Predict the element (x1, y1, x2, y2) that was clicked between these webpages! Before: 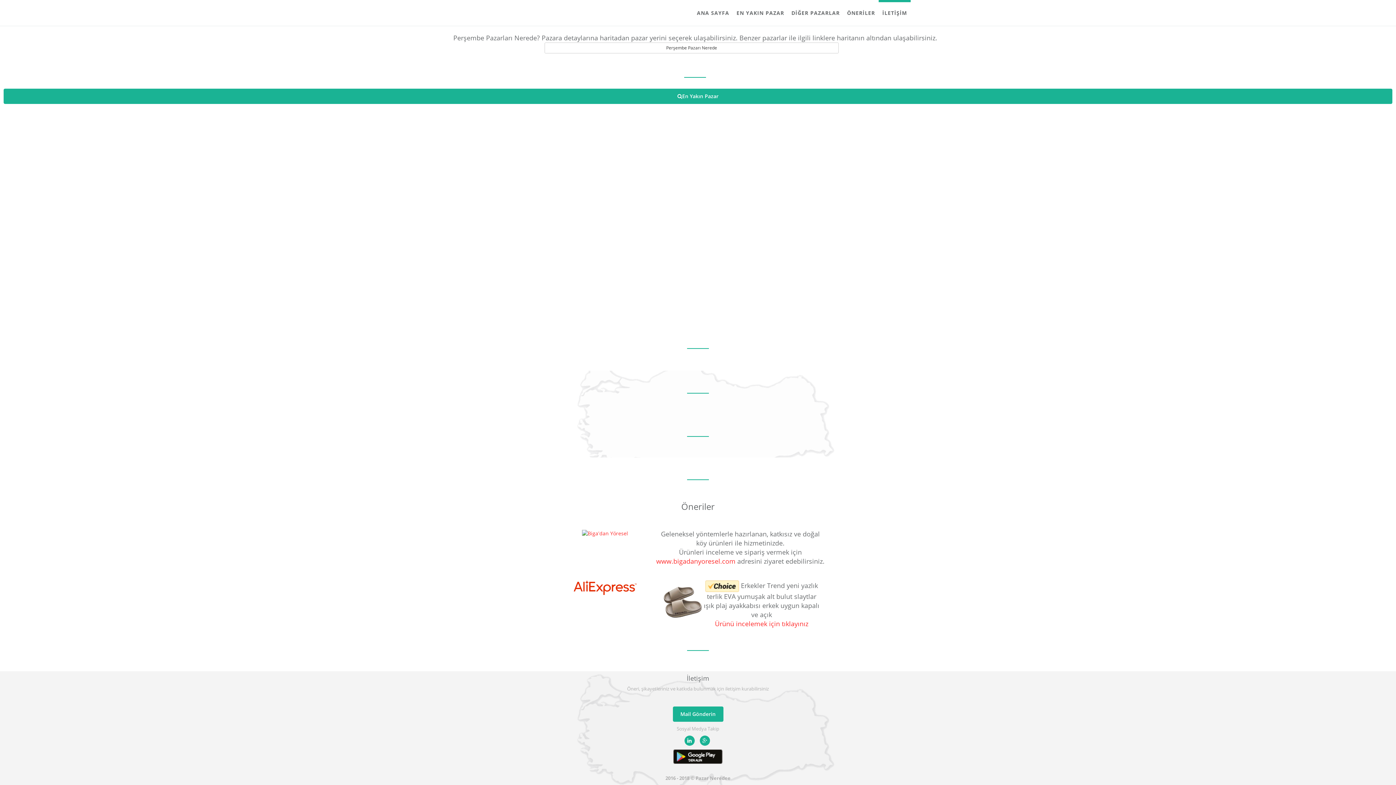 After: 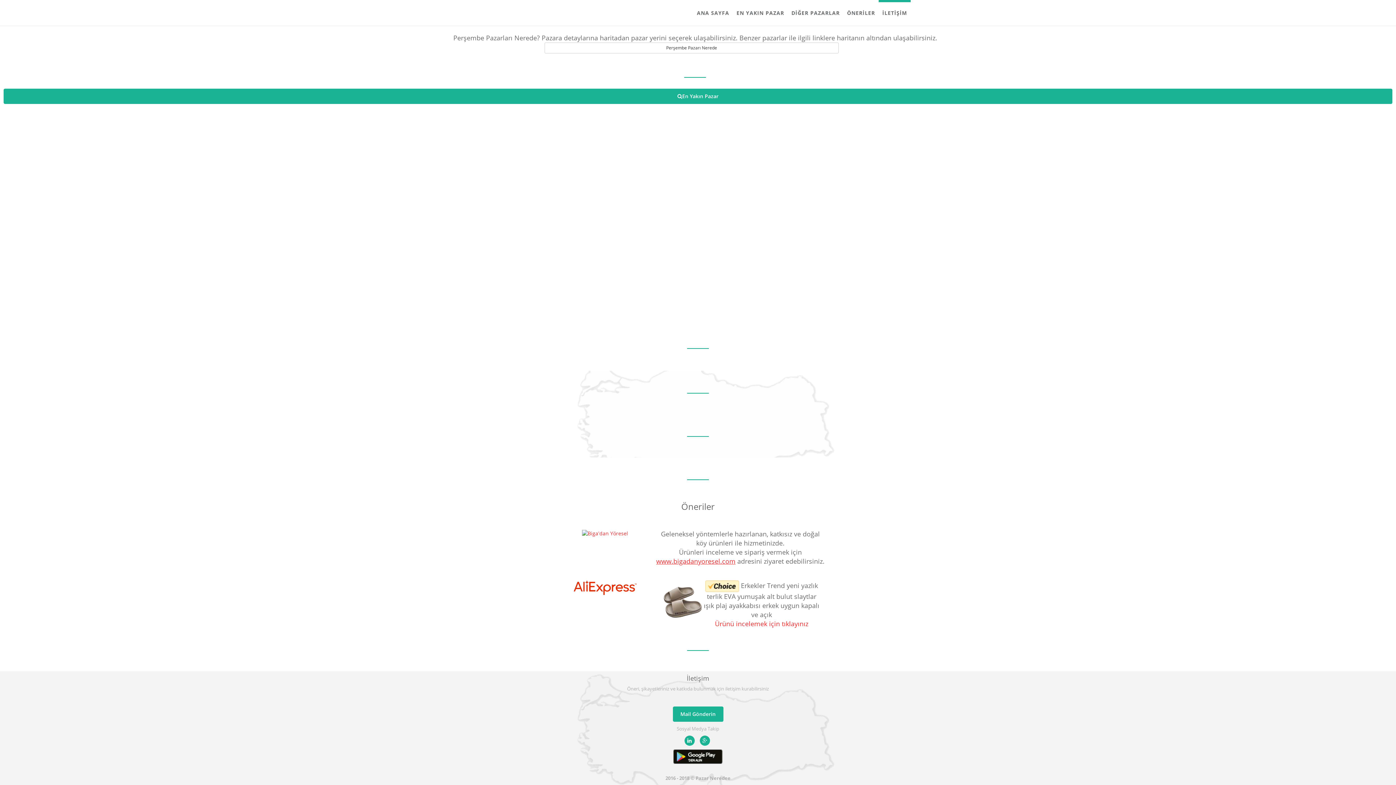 Action: label: www.bigadanyoresel.com bbox: (656, 557, 735, 565)